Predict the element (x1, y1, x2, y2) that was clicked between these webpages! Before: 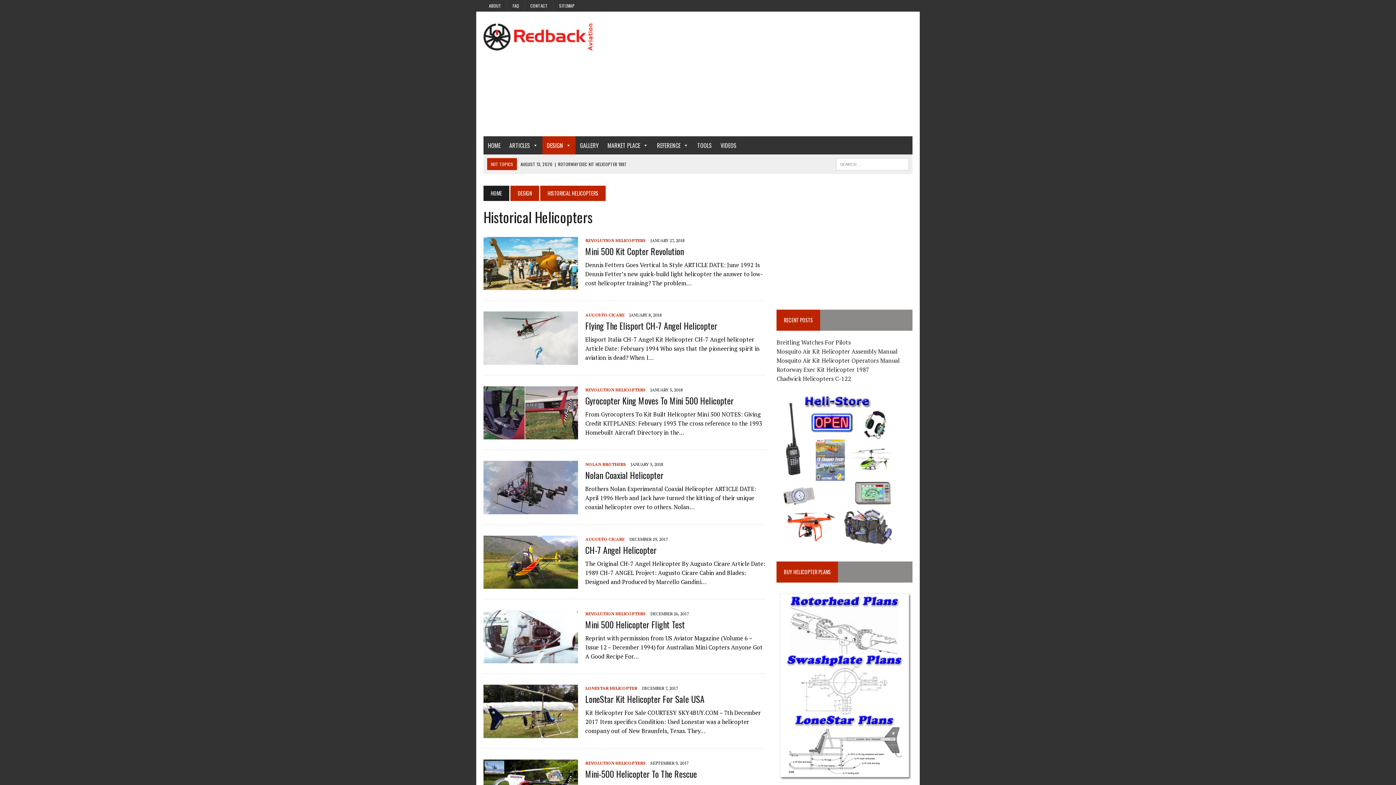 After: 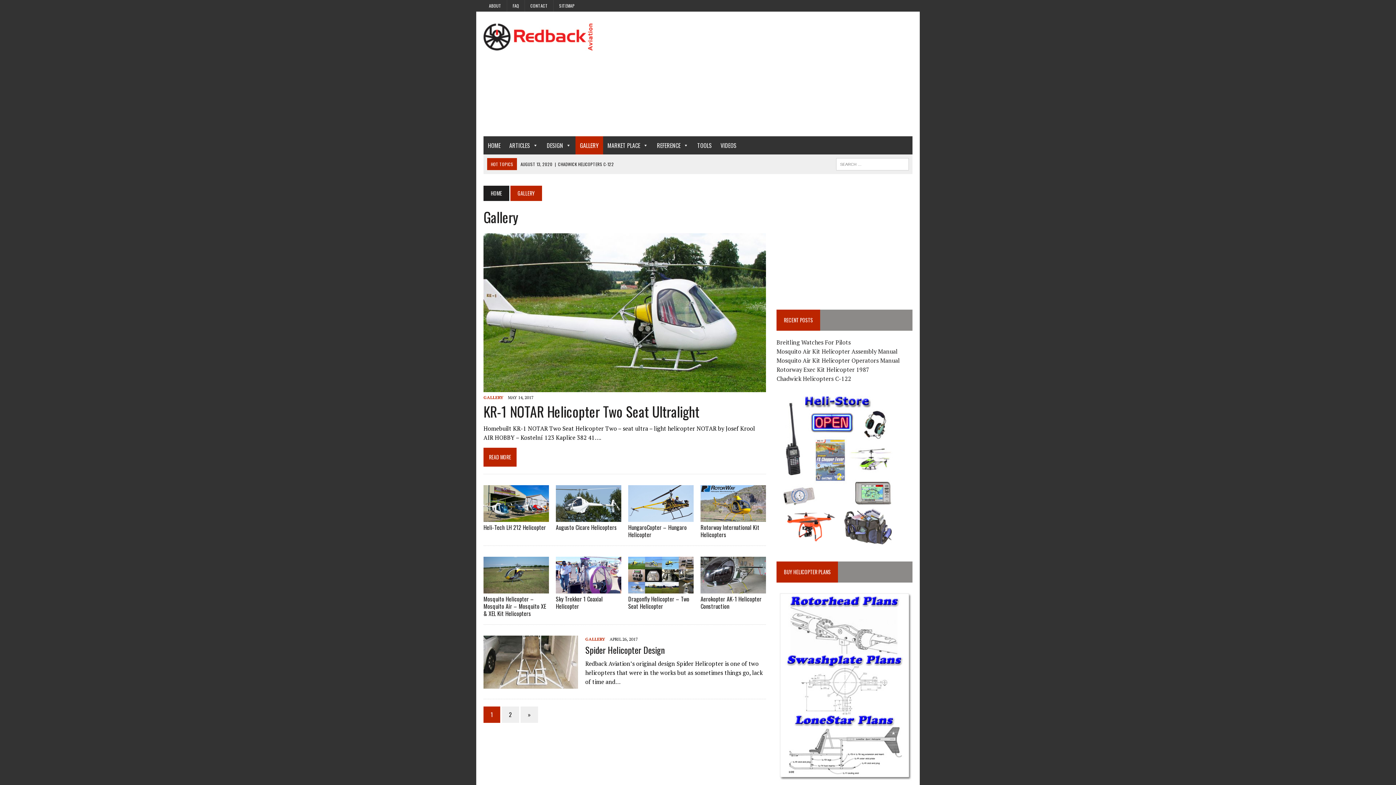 Action: label: GALLERY bbox: (575, 136, 603, 154)